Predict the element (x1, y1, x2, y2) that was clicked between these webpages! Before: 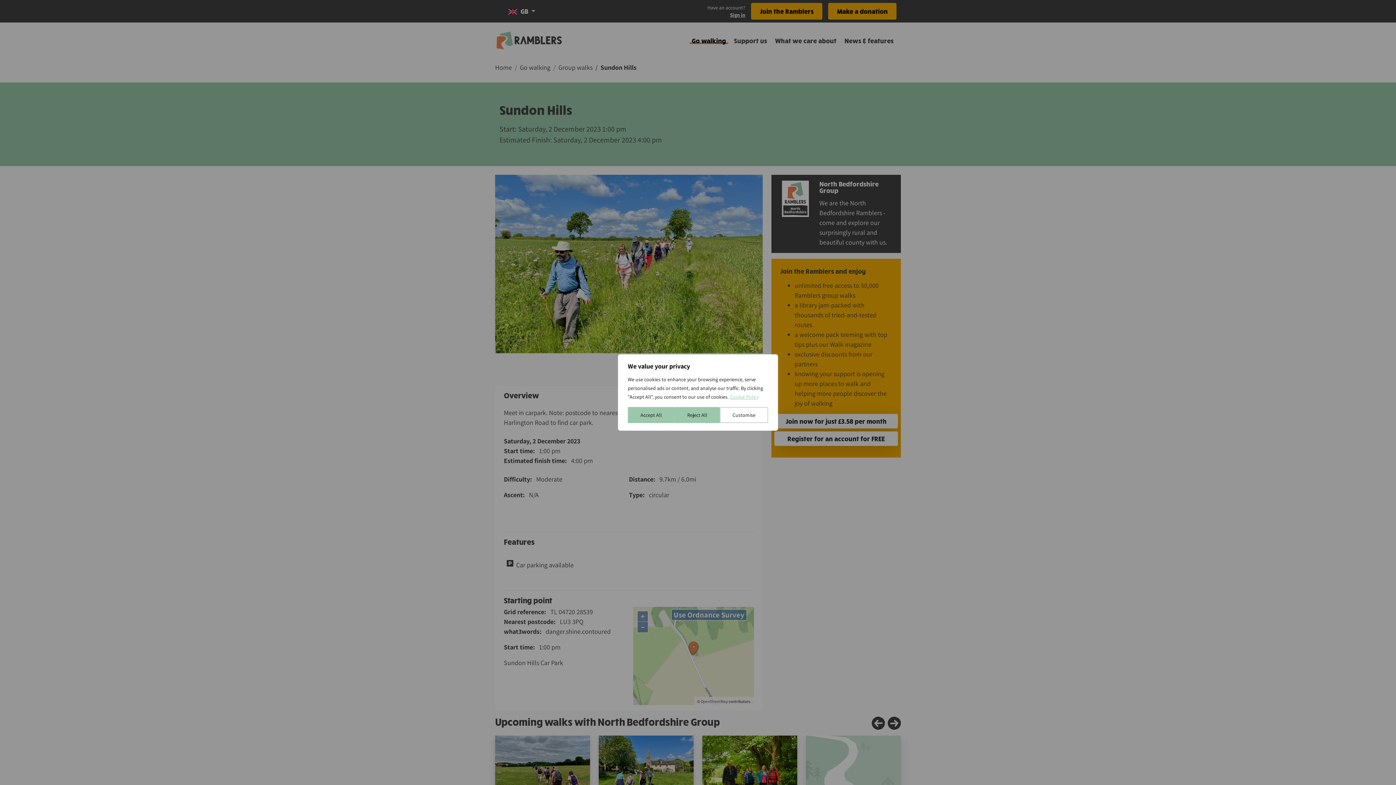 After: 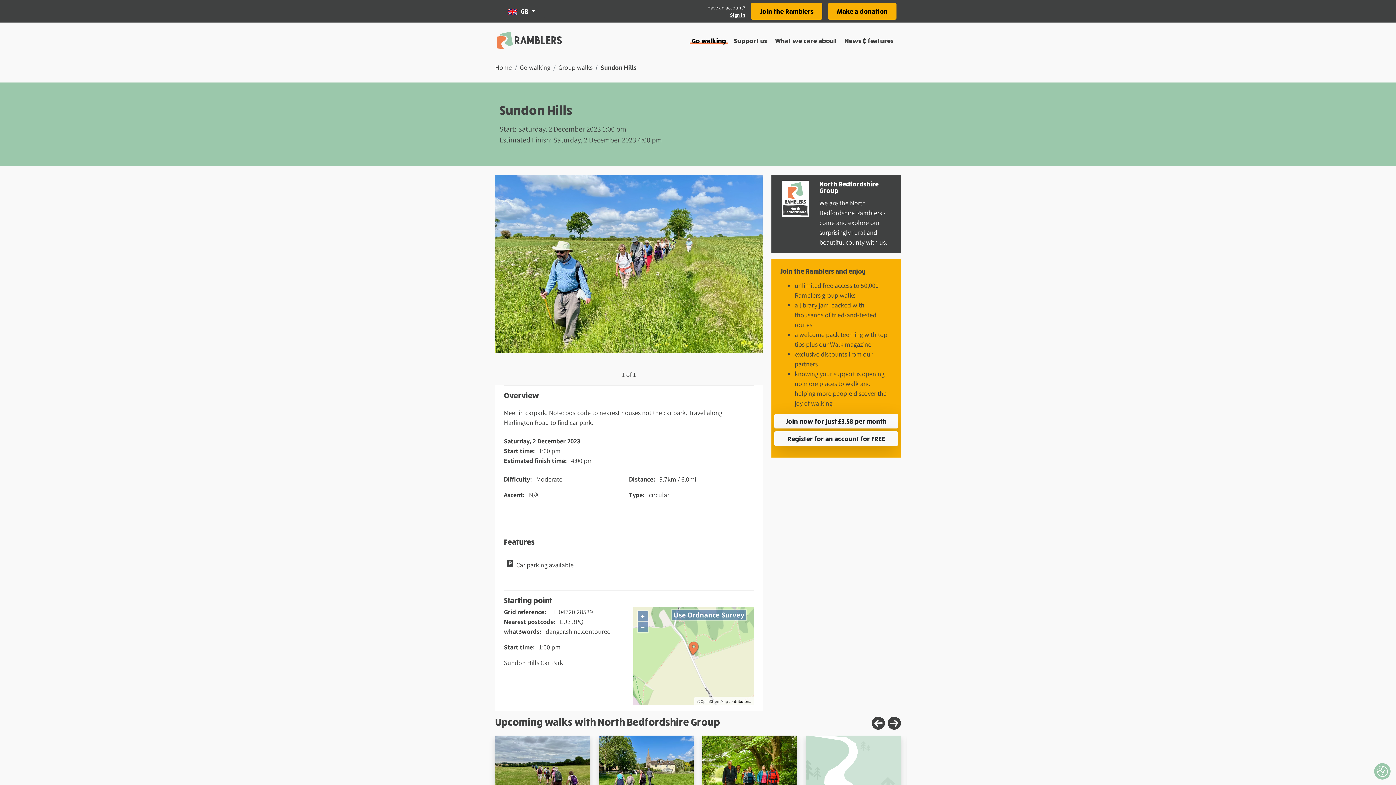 Action: label: Reject All bbox: (674, 407, 720, 423)